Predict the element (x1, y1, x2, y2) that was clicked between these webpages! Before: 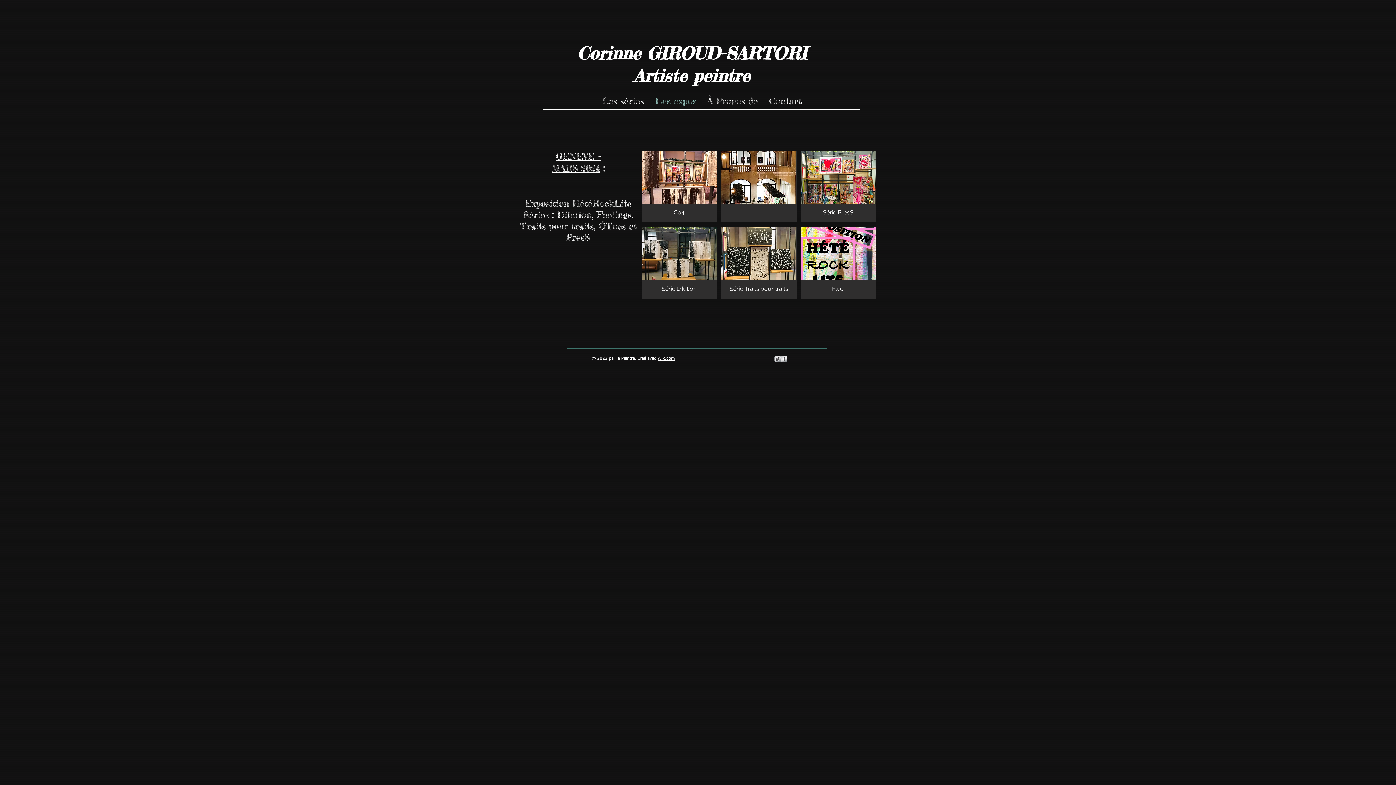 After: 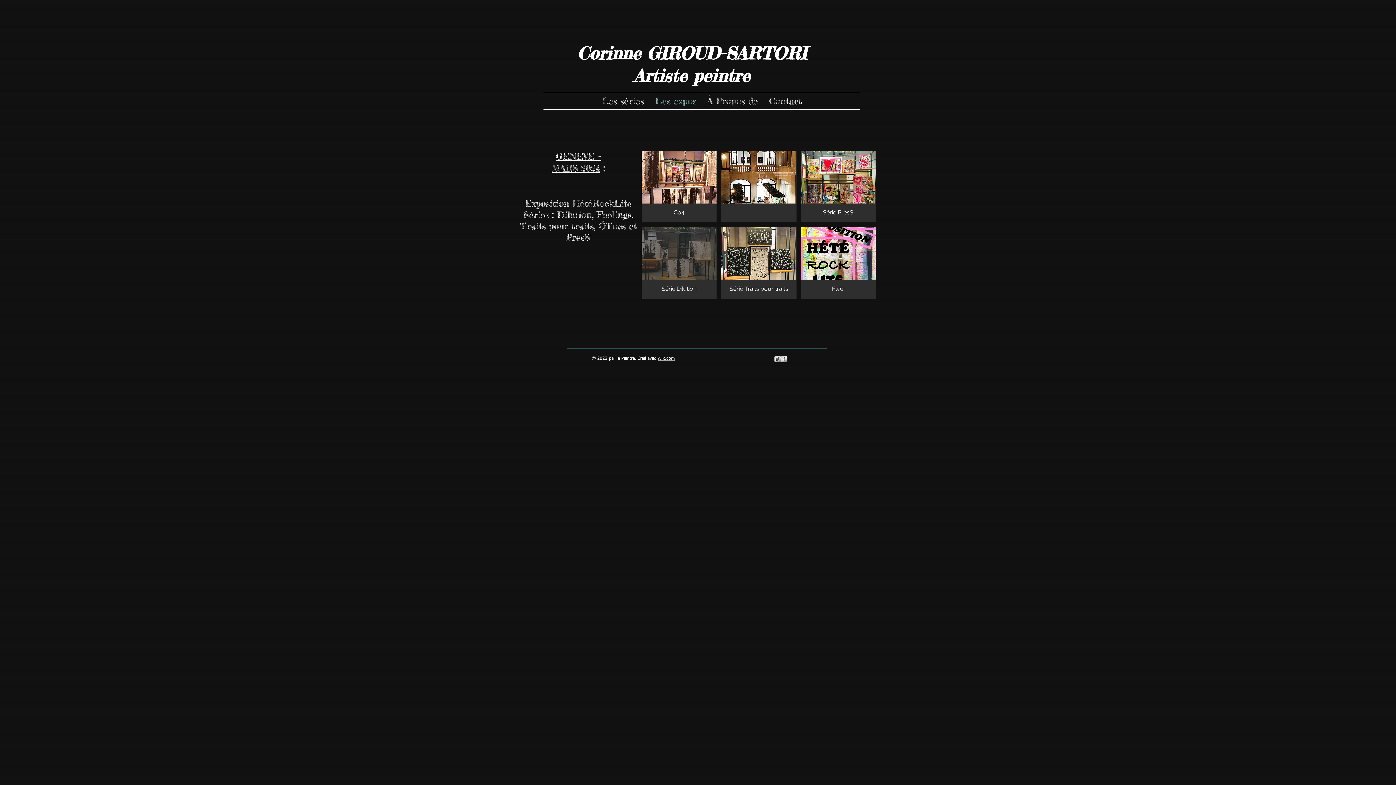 Action: bbox: (641, 227, 716, 298) label: Série Dilution